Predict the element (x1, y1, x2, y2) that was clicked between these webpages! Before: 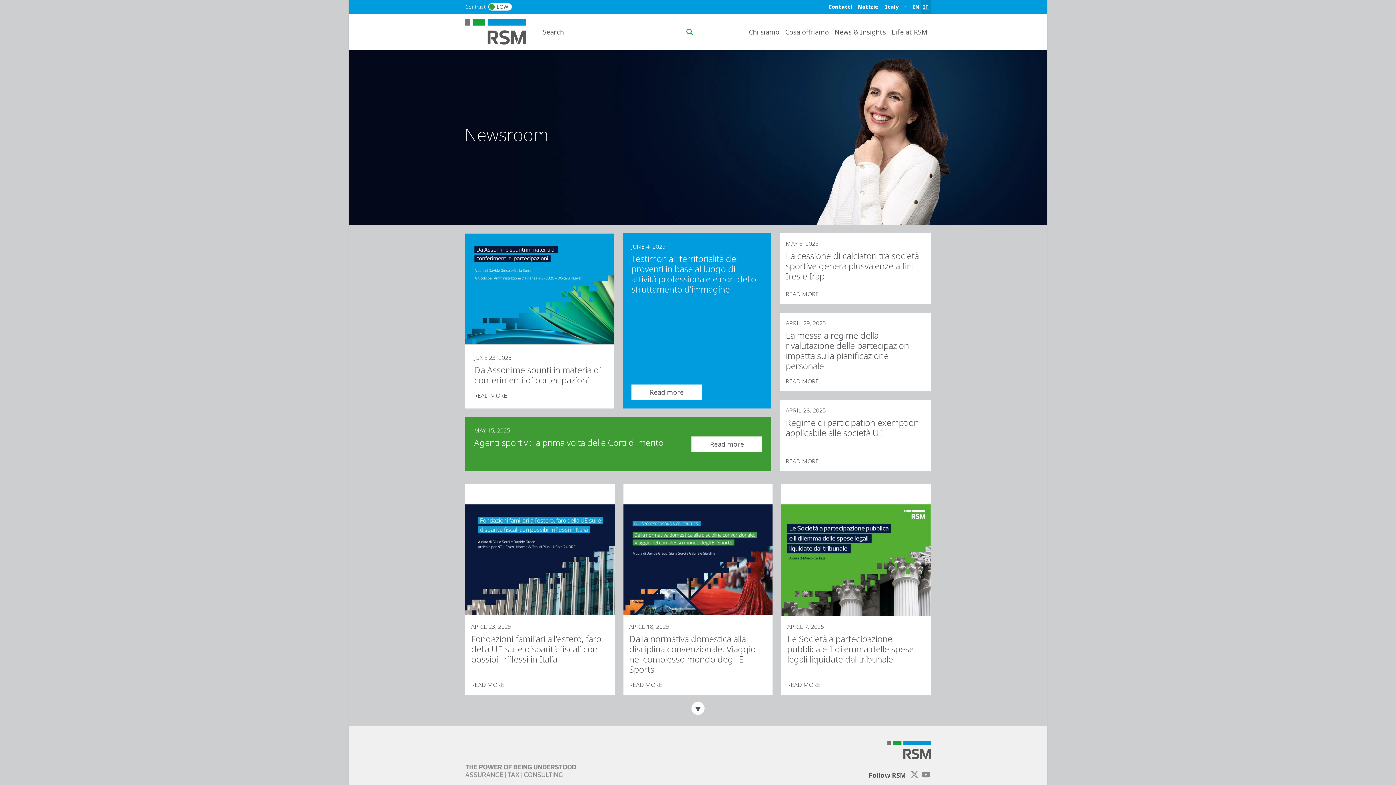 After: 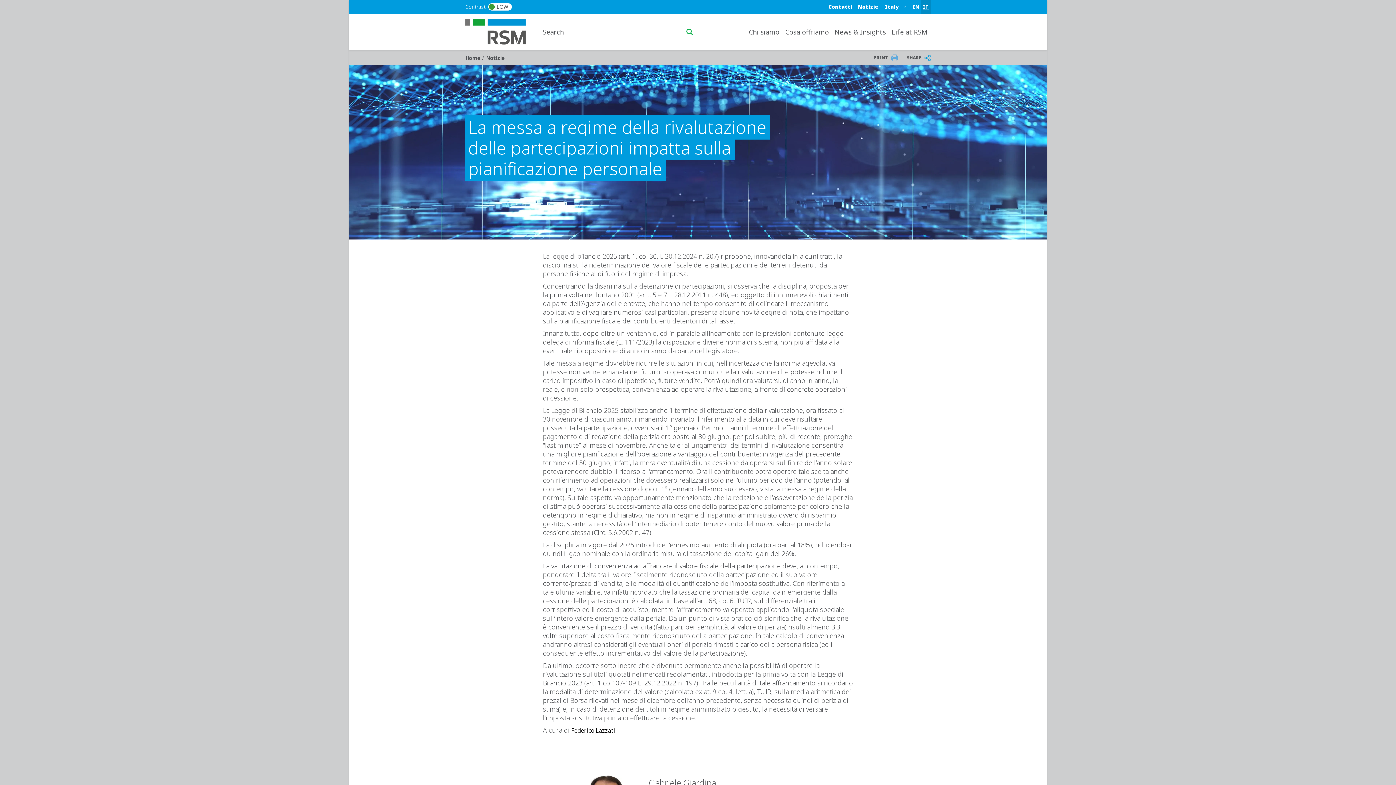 Action: bbox: (785, 329, 911, 372) label: La messa a regime della rivalutazione delle partecipazioni impatta sulla pianificazione personale